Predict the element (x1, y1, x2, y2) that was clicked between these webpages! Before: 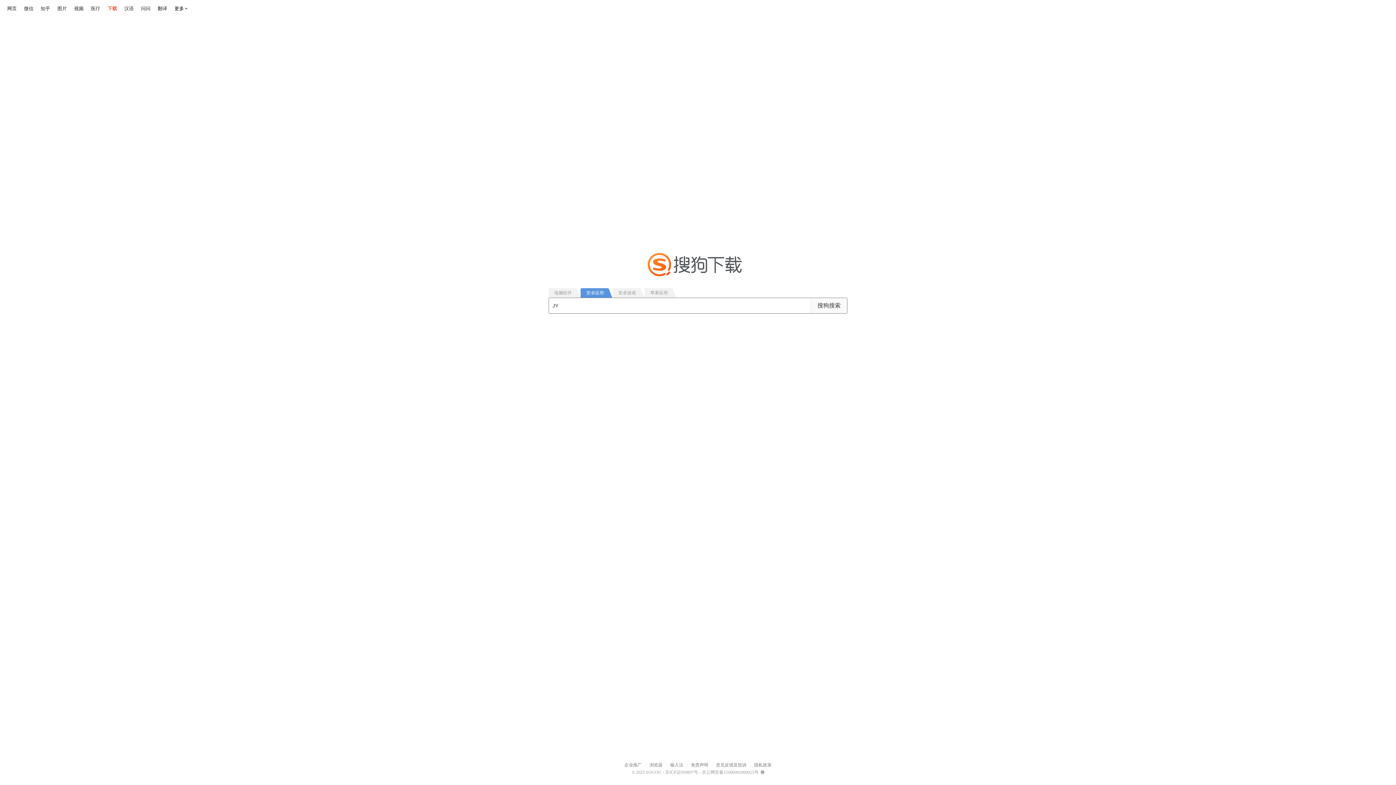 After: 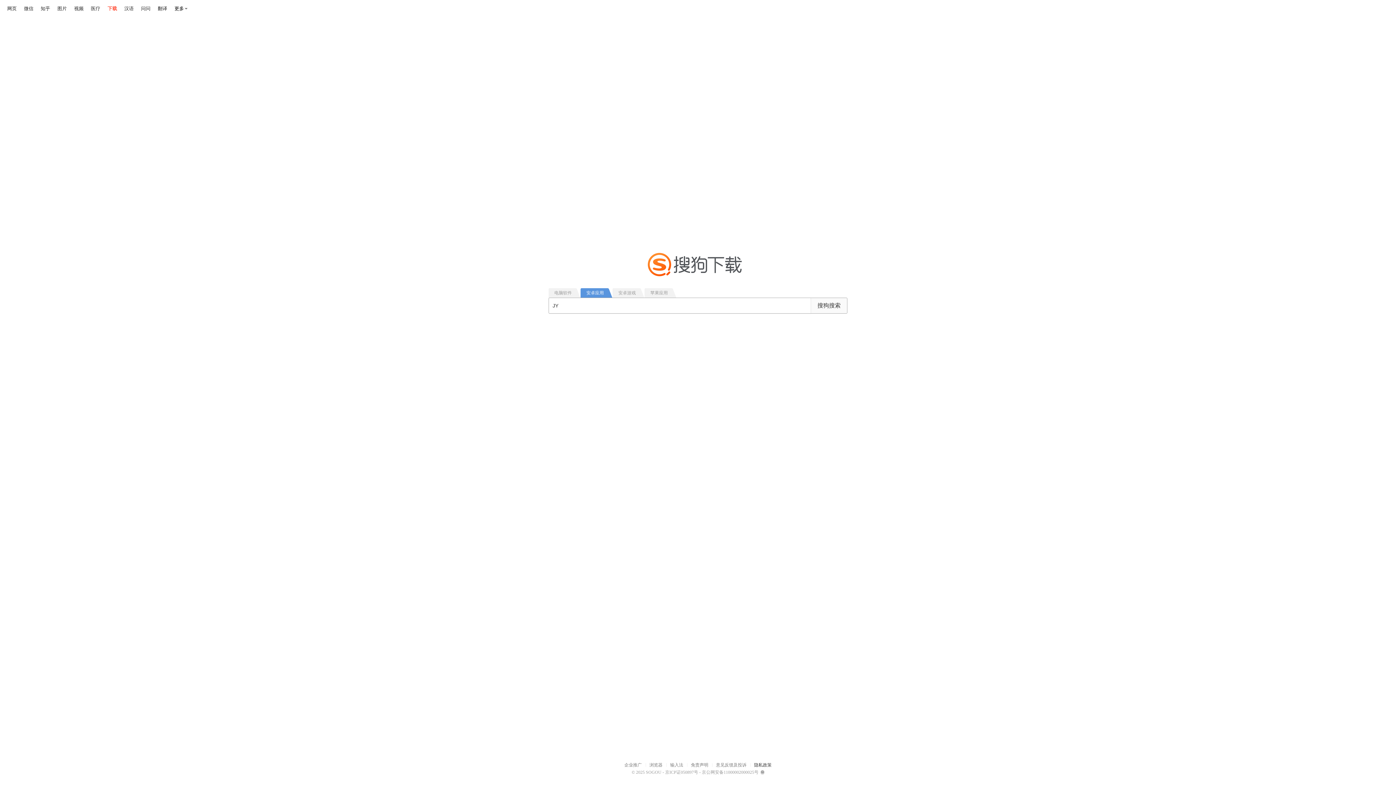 Action: label: 隐私政策 bbox: (754, 761, 771, 769)